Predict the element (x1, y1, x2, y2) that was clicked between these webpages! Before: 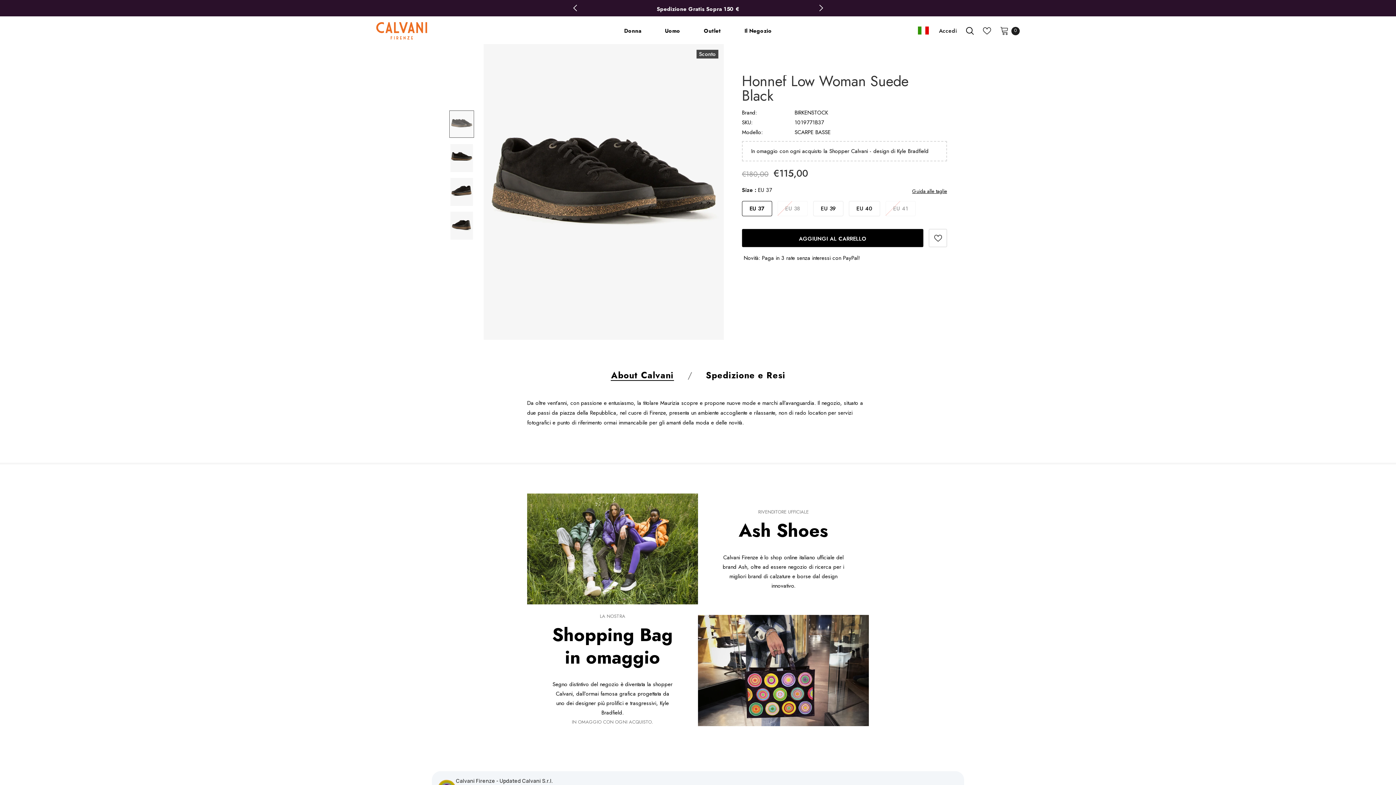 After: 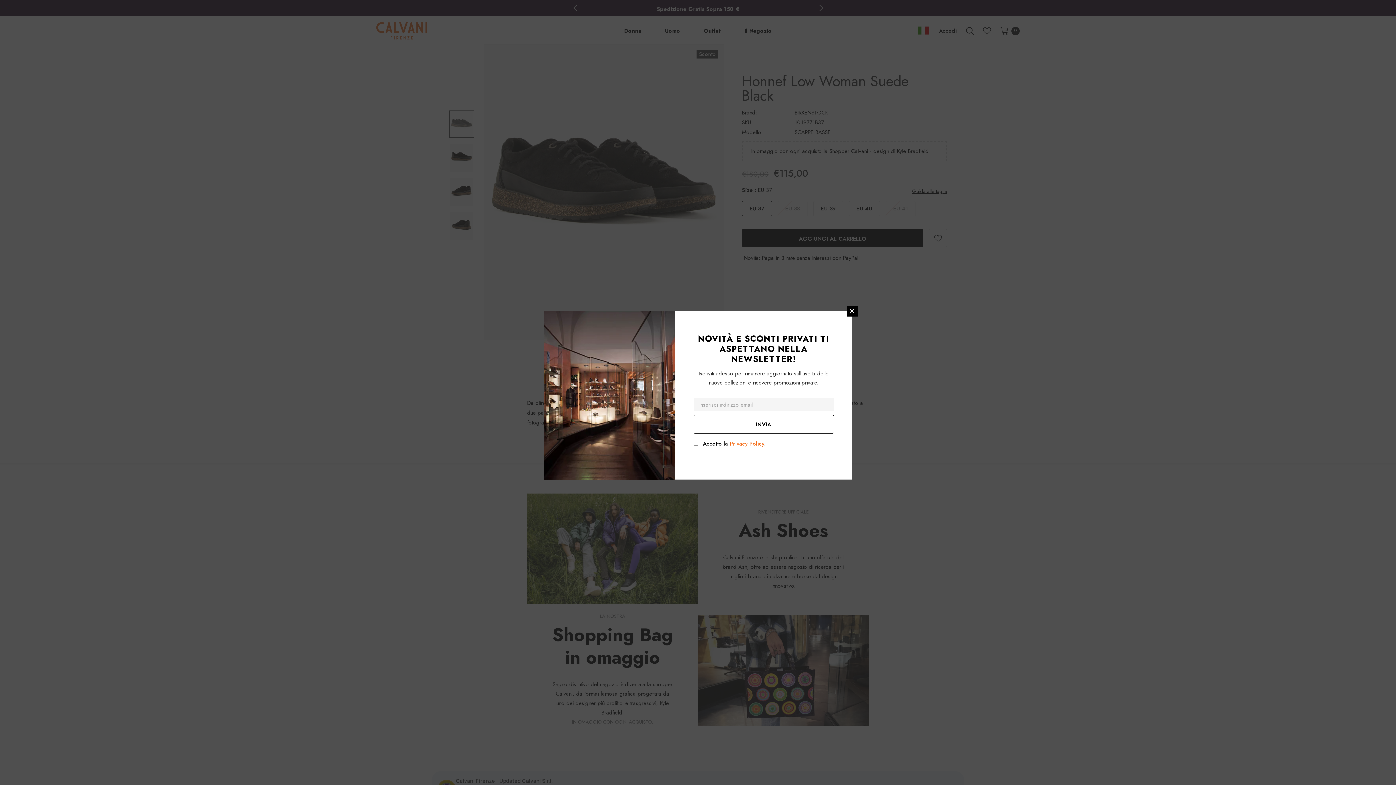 Action: bbox: (456, 777, 553, 785) label: Calvani Firenze - Updated Calvani S.r.l.